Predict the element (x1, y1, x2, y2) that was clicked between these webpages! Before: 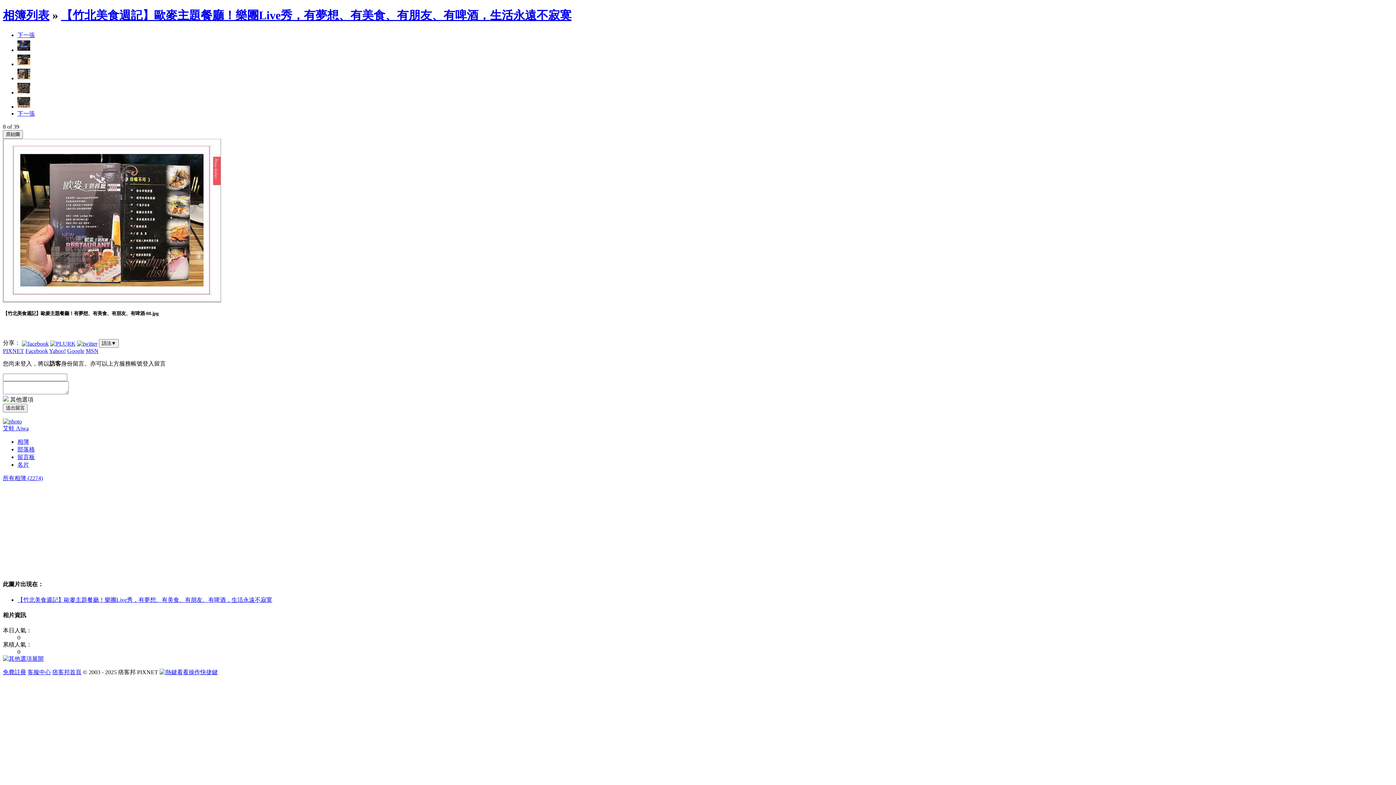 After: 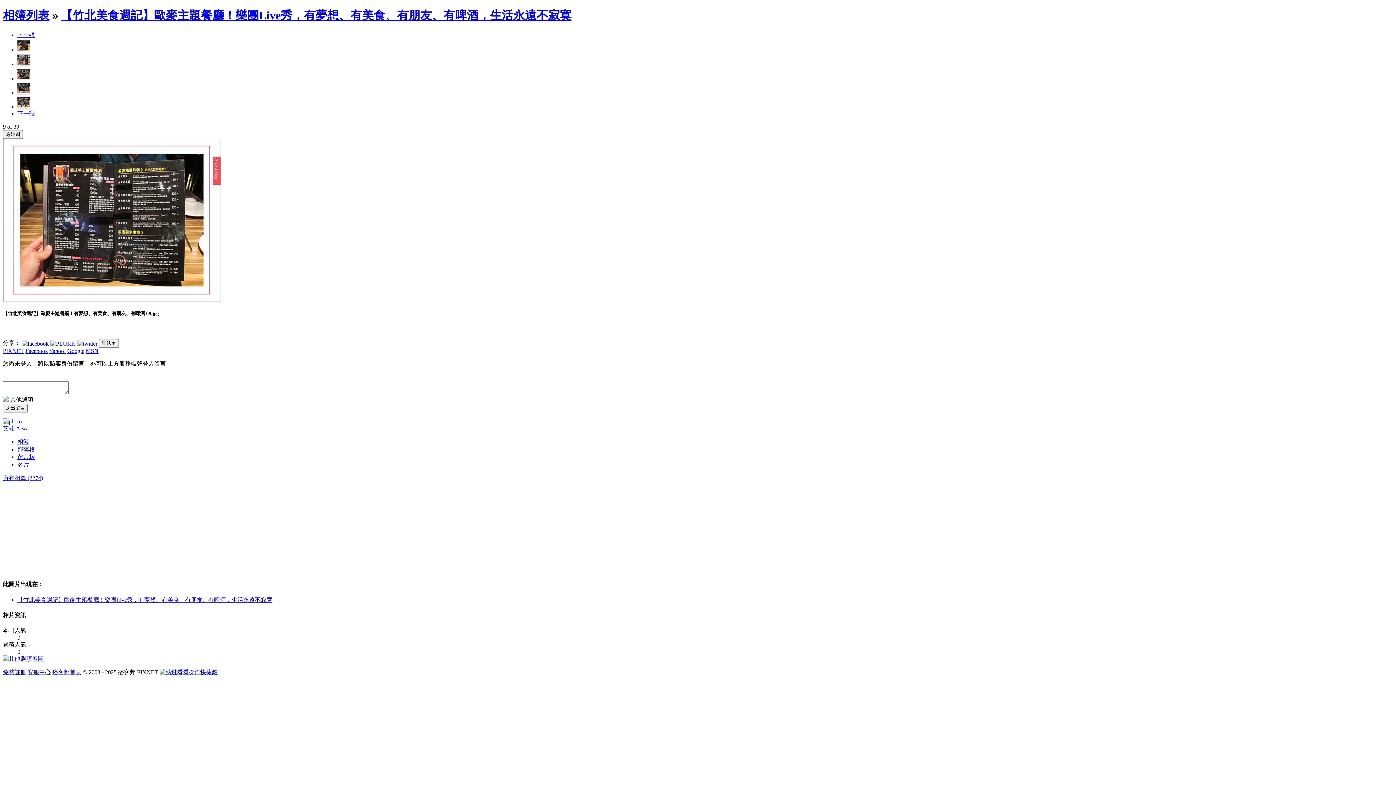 Action: bbox: (17, 89, 30, 95)